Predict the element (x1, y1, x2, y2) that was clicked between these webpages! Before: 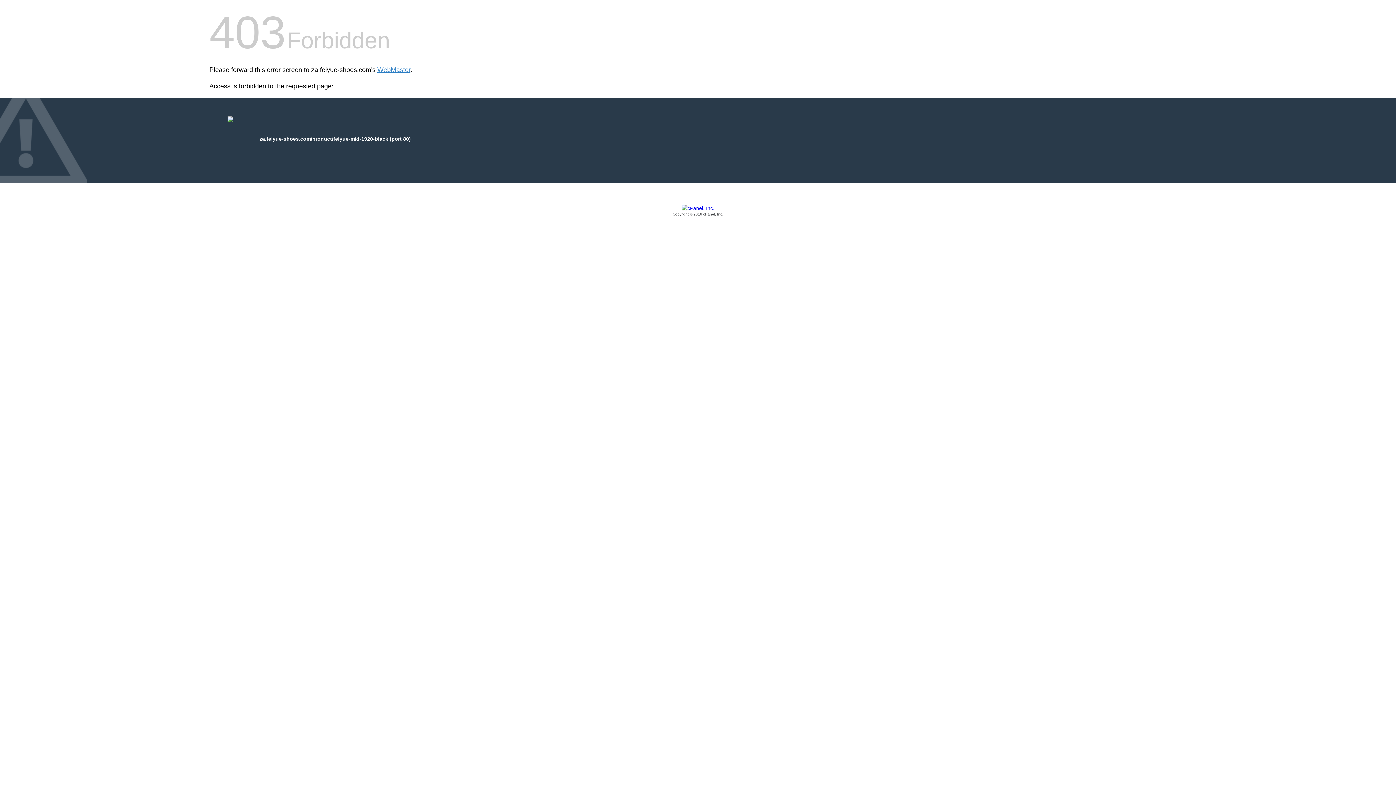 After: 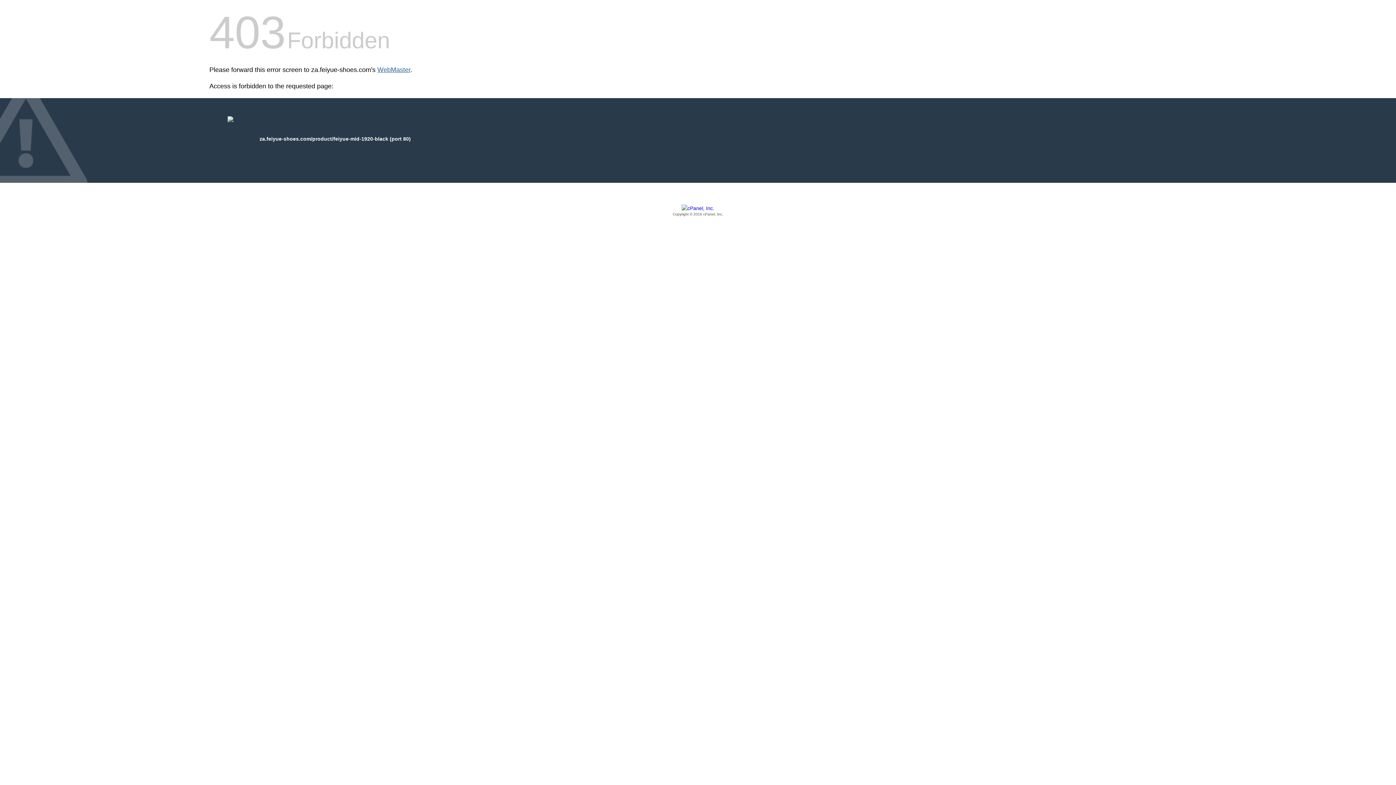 Action: bbox: (377, 66, 410, 73) label: WebMaster